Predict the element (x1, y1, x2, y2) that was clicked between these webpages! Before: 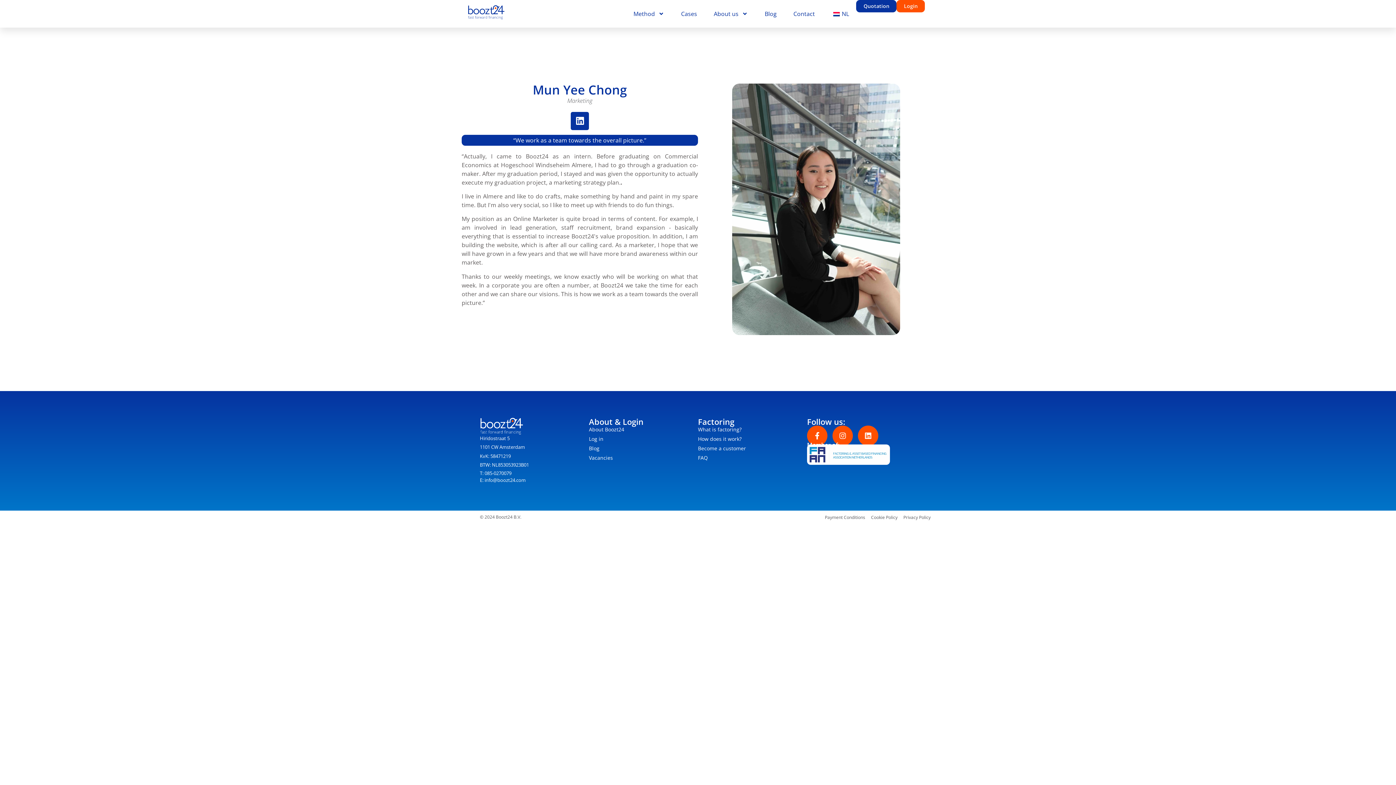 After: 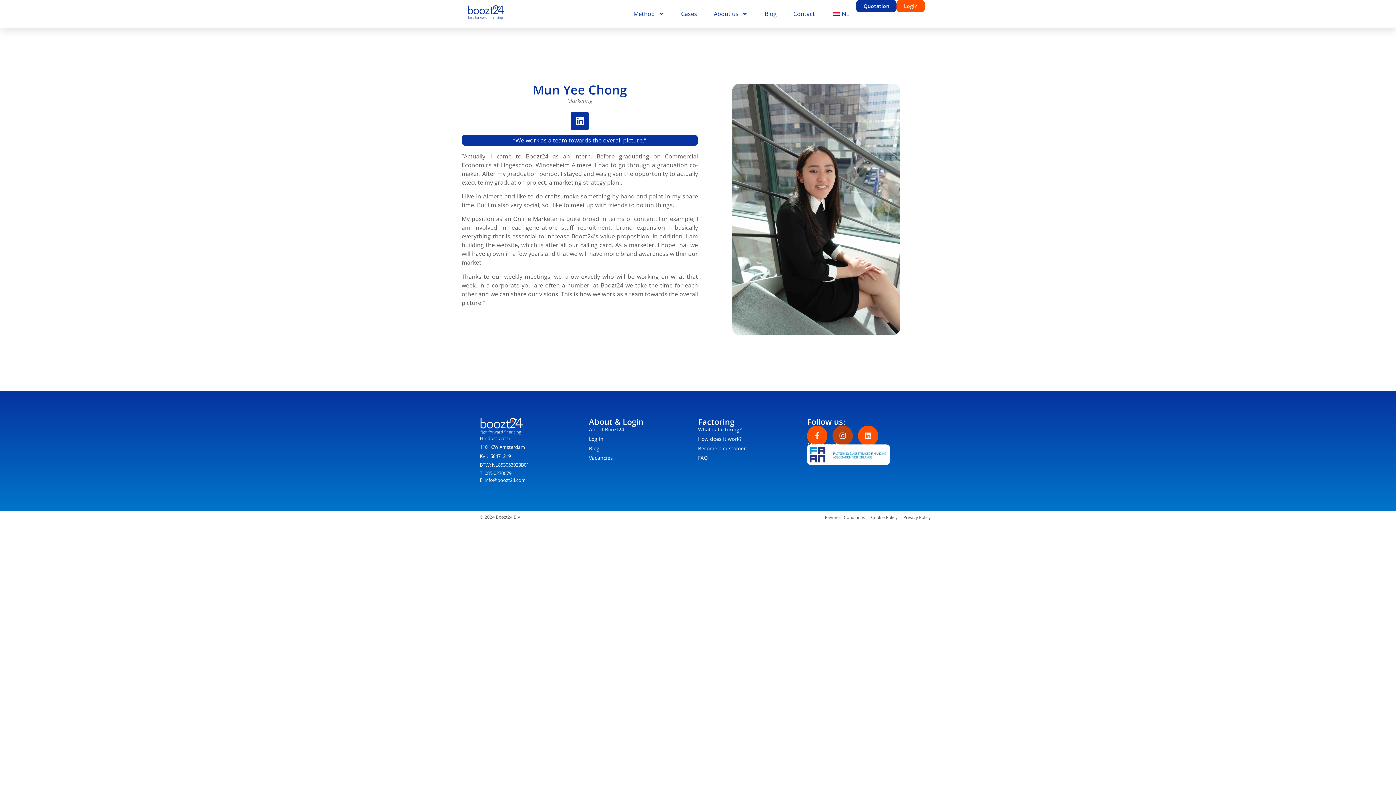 Action: bbox: (832, 425, 853, 446) label: Instagram